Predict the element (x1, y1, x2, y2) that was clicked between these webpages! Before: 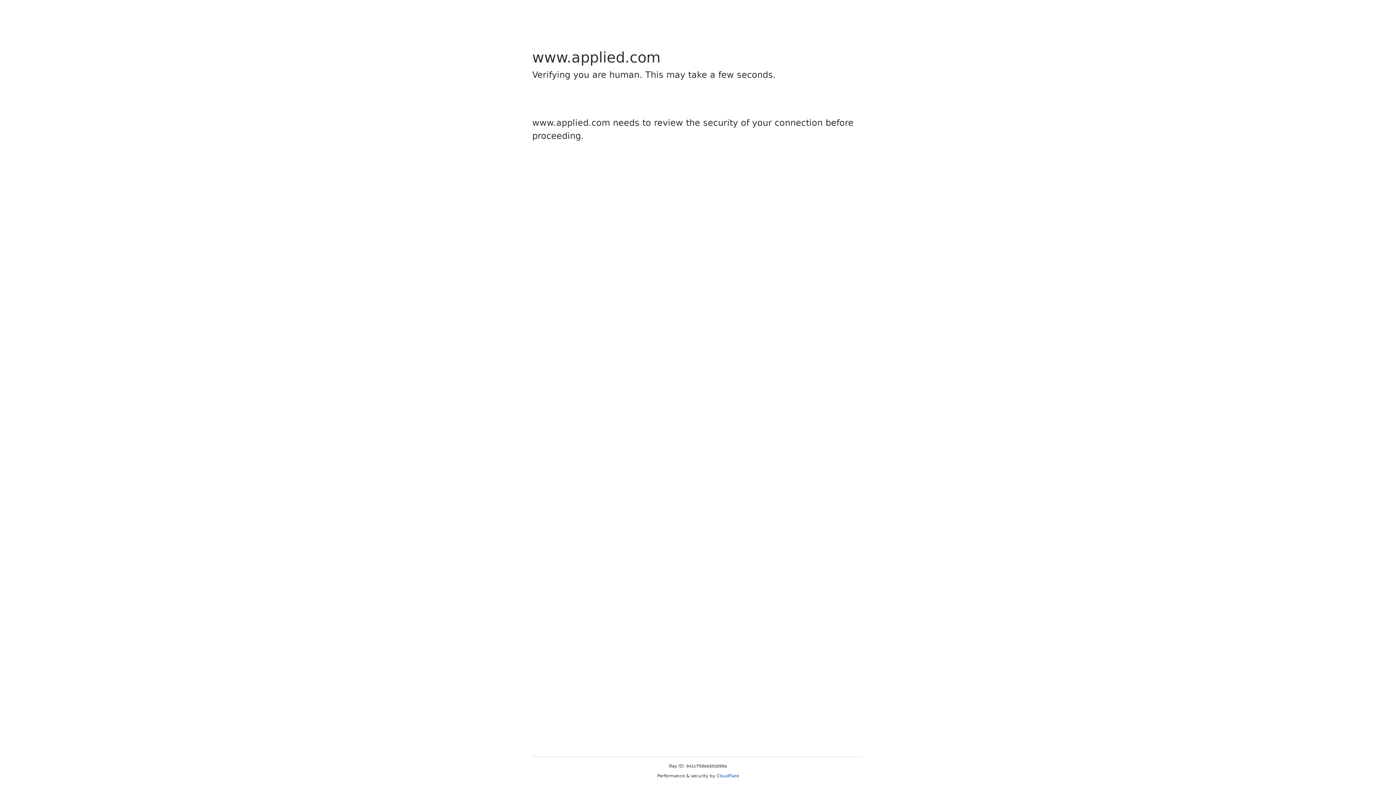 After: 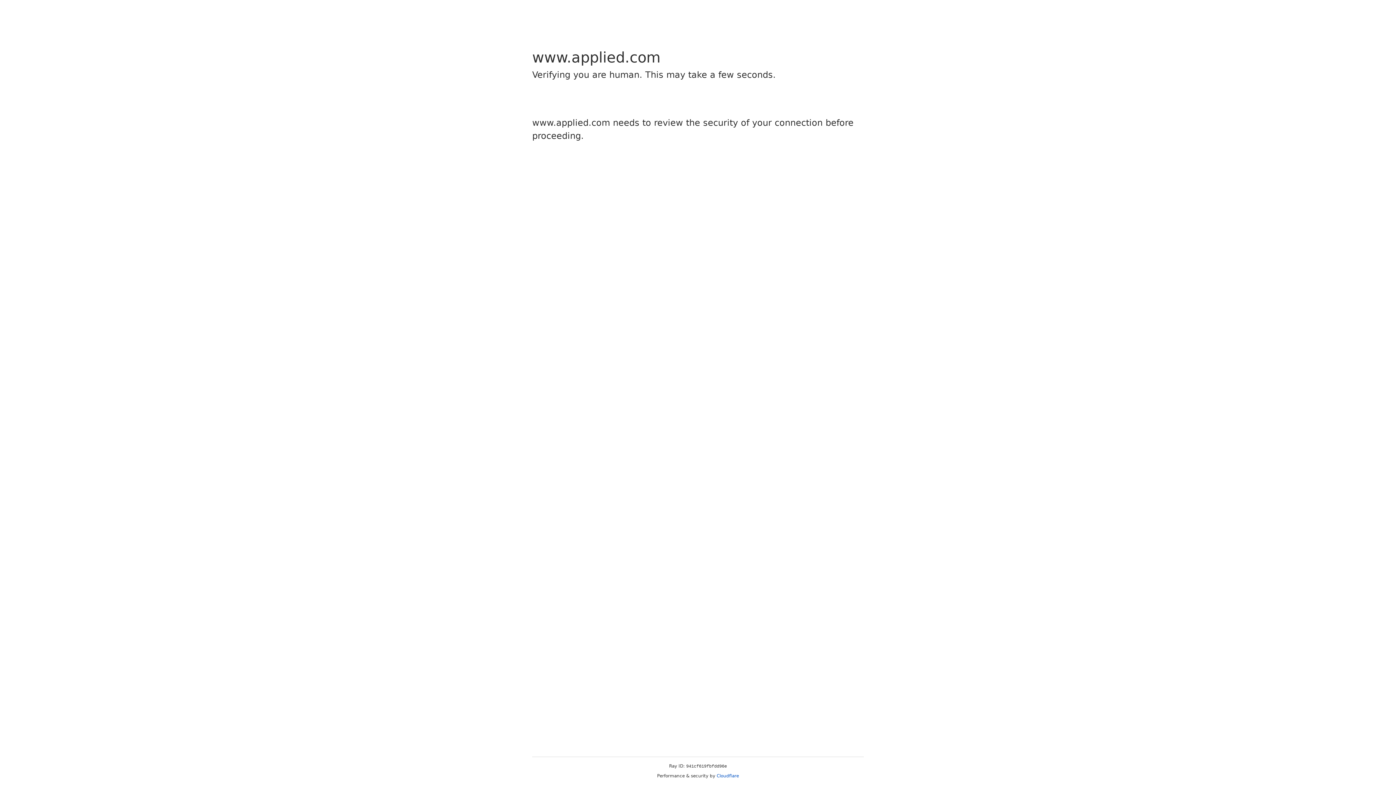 Action: bbox: (716, 773, 739, 778) label: Cloudflare